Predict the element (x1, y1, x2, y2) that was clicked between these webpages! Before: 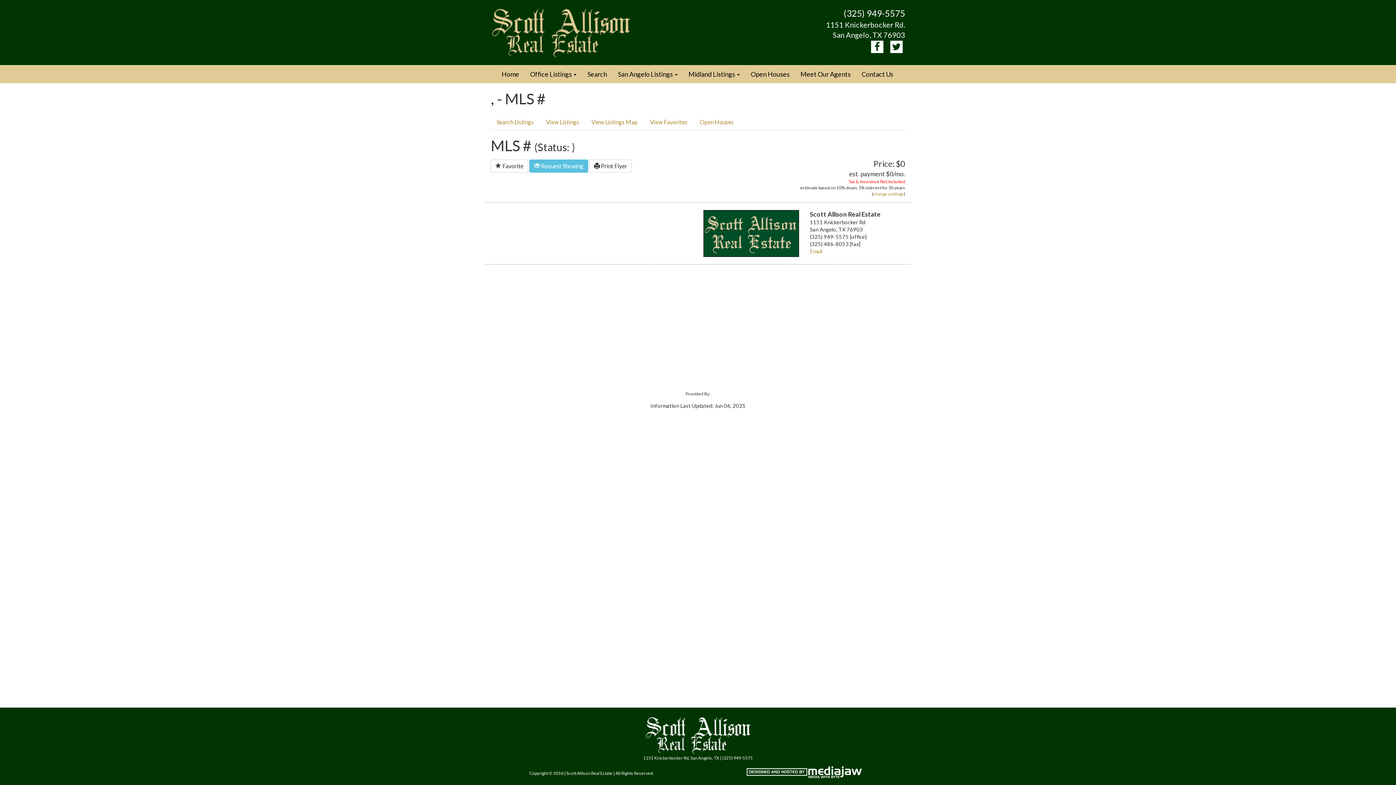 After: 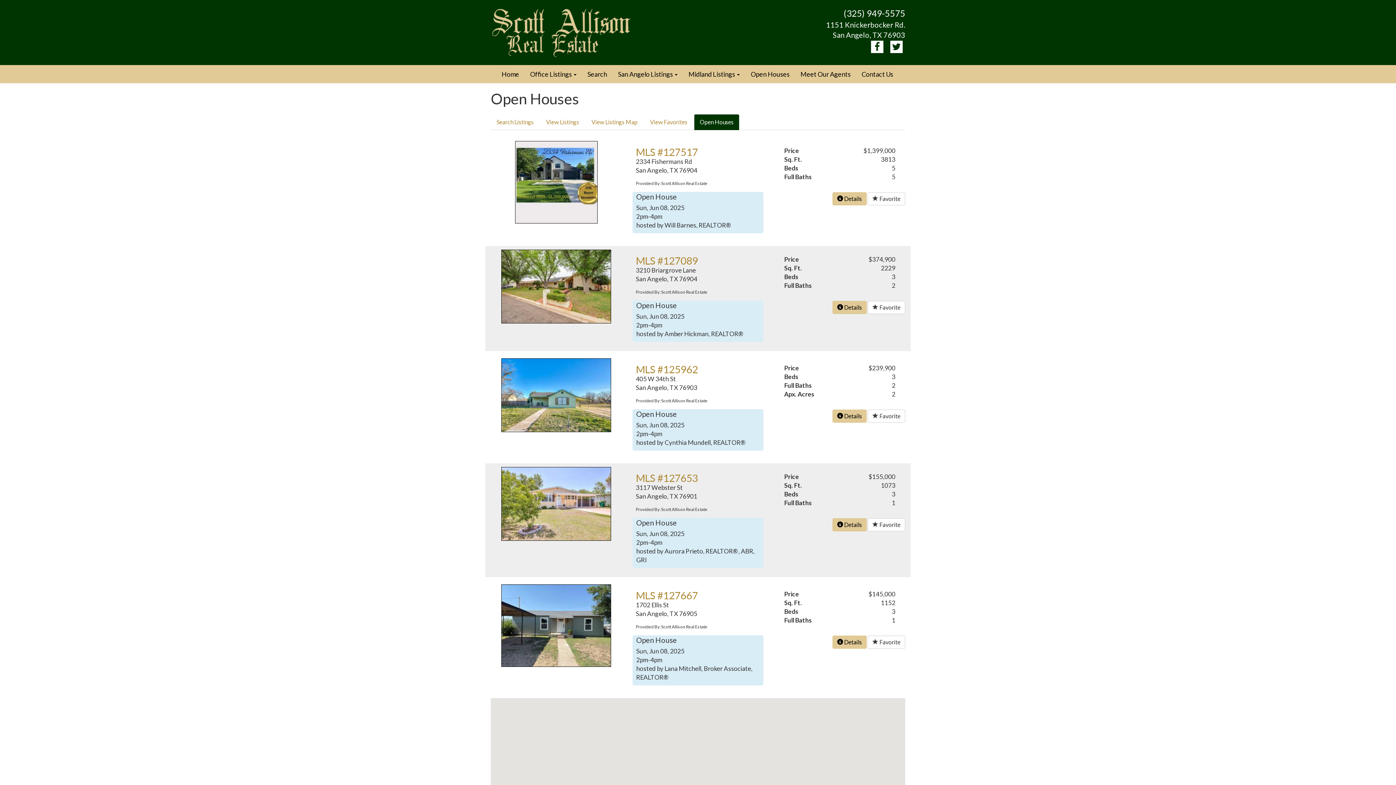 Action: bbox: (745, 65, 795, 83) label: Open Houses